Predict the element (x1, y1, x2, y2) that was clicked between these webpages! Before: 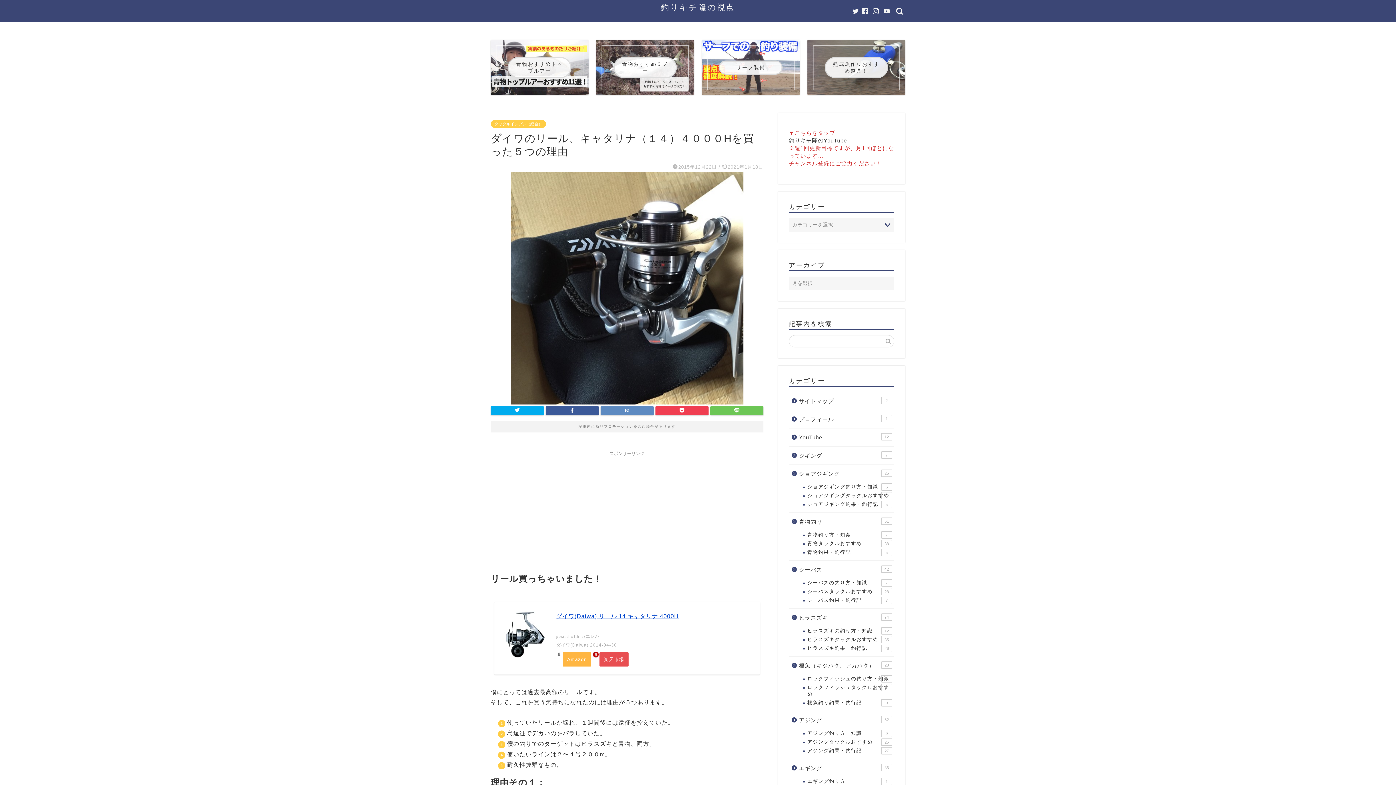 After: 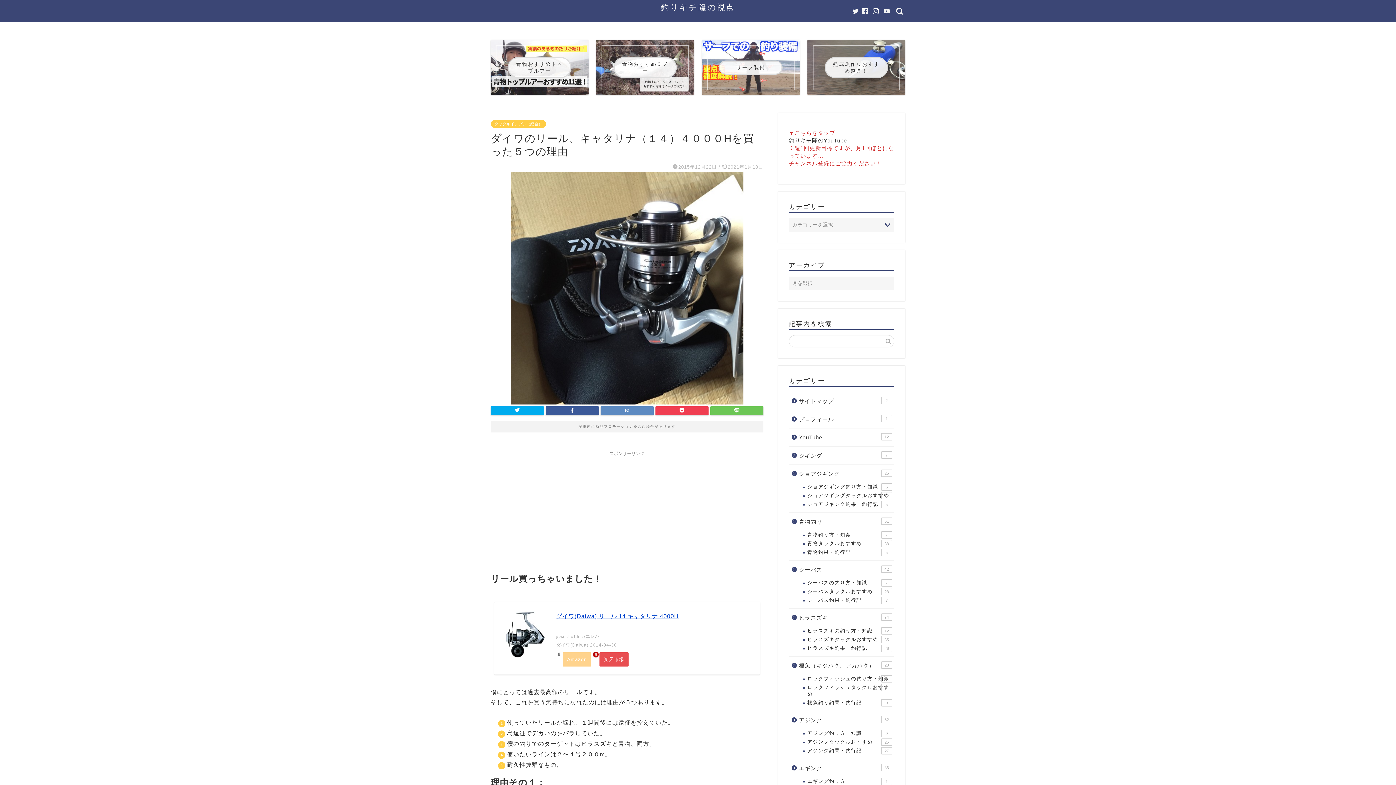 Action: bbox: (562, 652, 591, 666) label: Amazon